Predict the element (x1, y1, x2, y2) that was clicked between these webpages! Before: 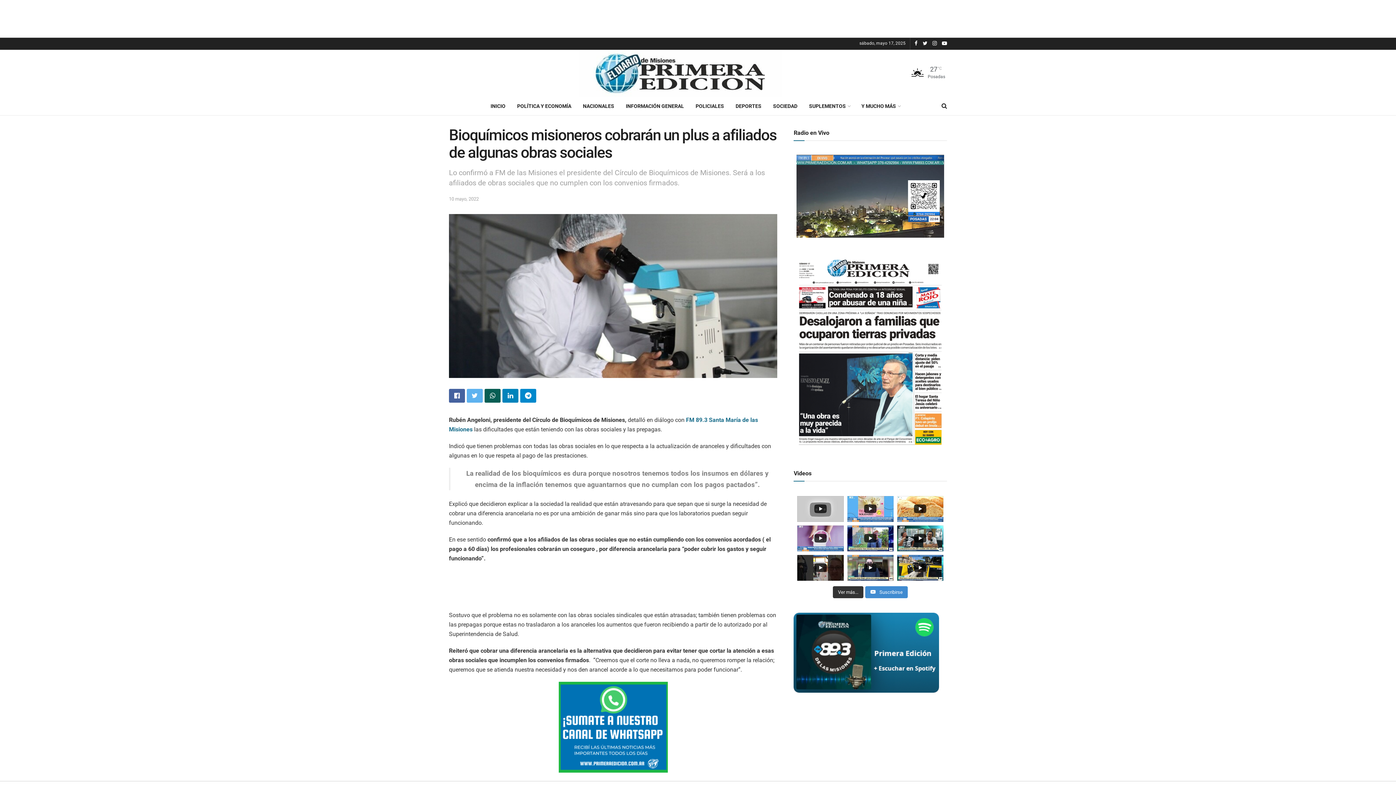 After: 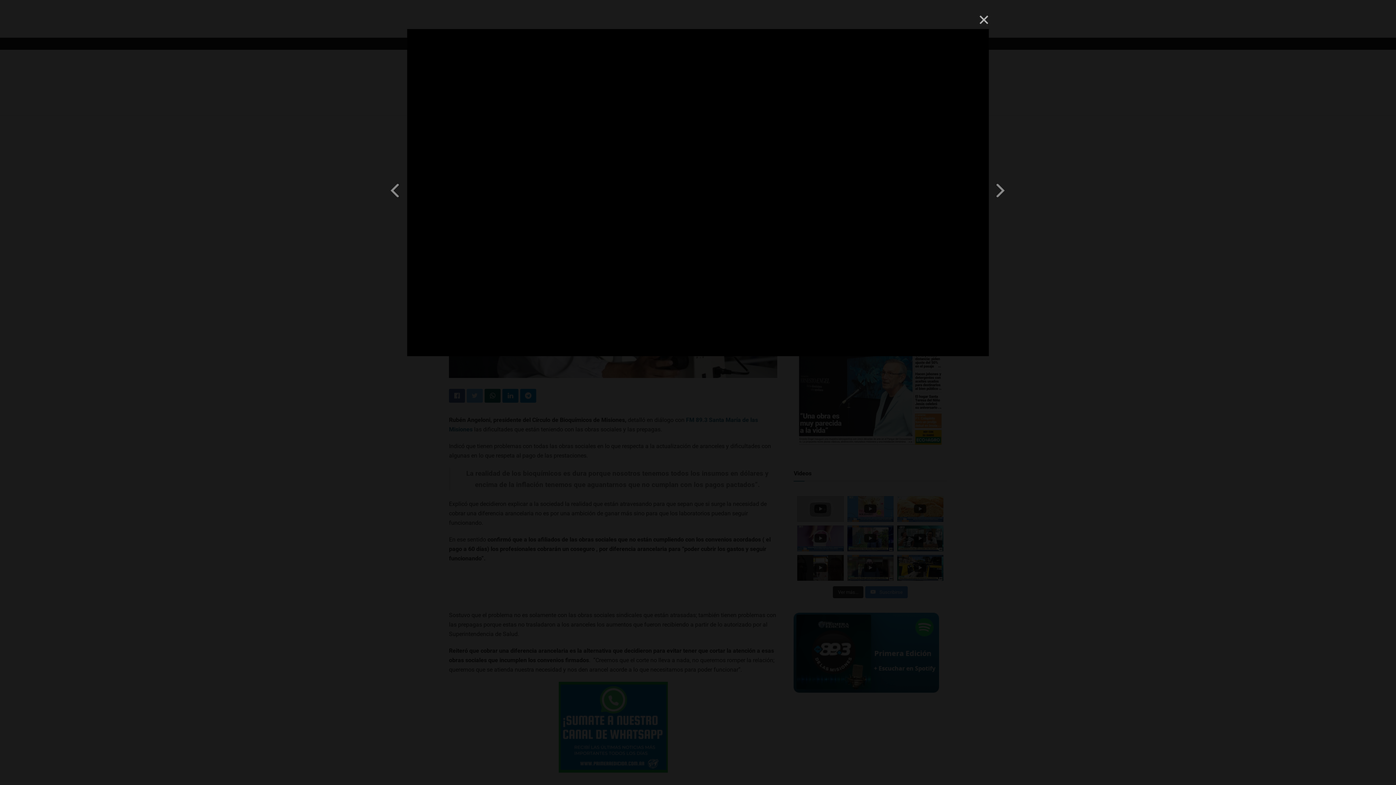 Action: bbox: (897, 525, 943, 551)